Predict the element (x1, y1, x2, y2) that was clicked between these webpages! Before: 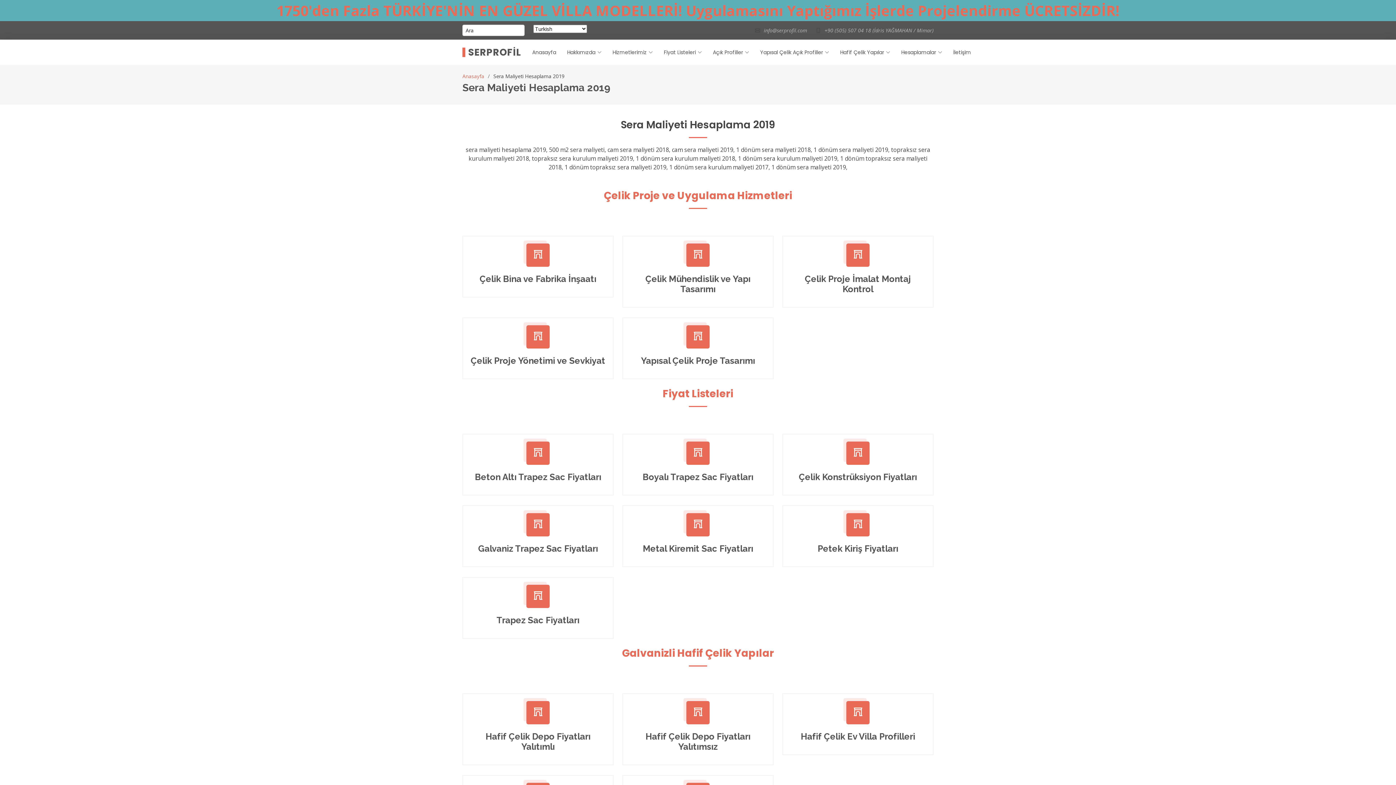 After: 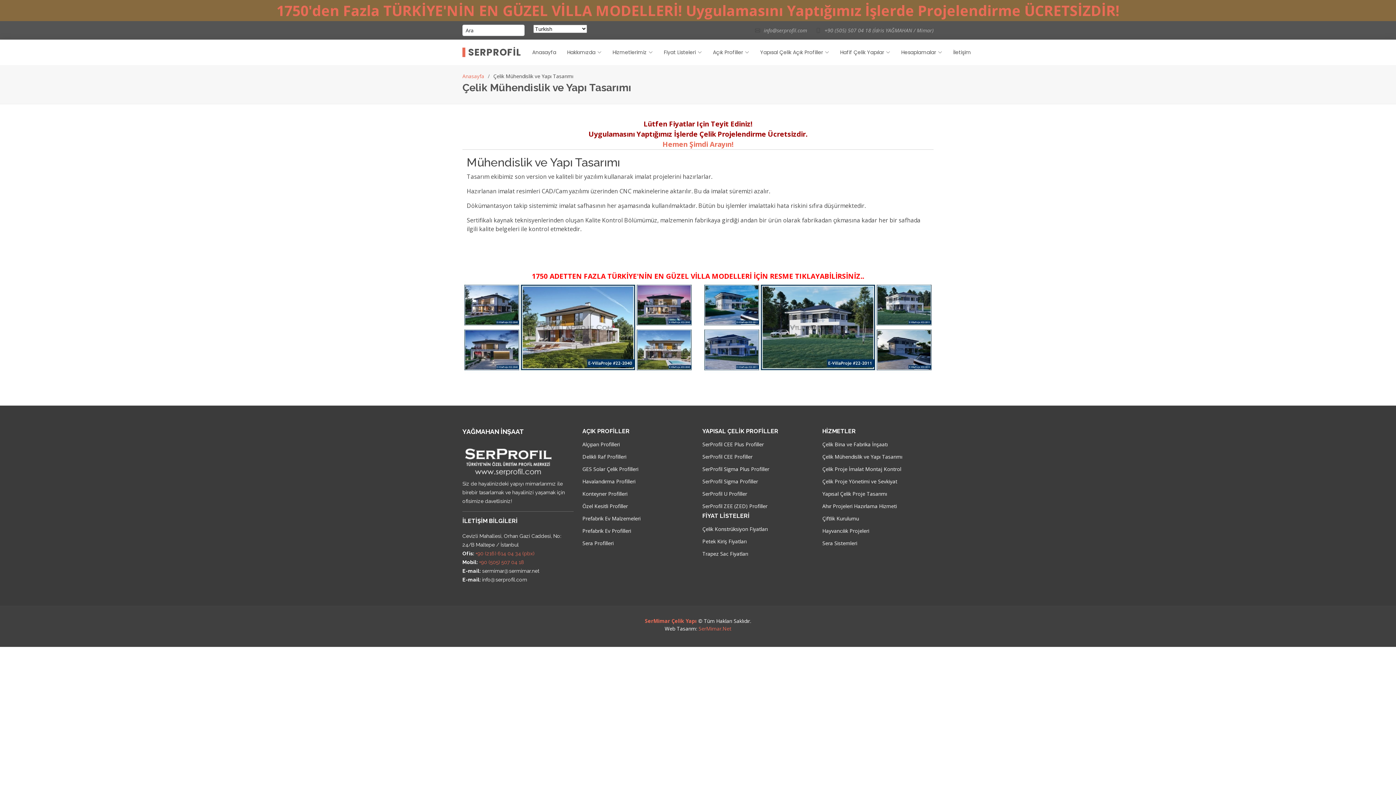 Action: bbox: (693, 249, 703, 261)